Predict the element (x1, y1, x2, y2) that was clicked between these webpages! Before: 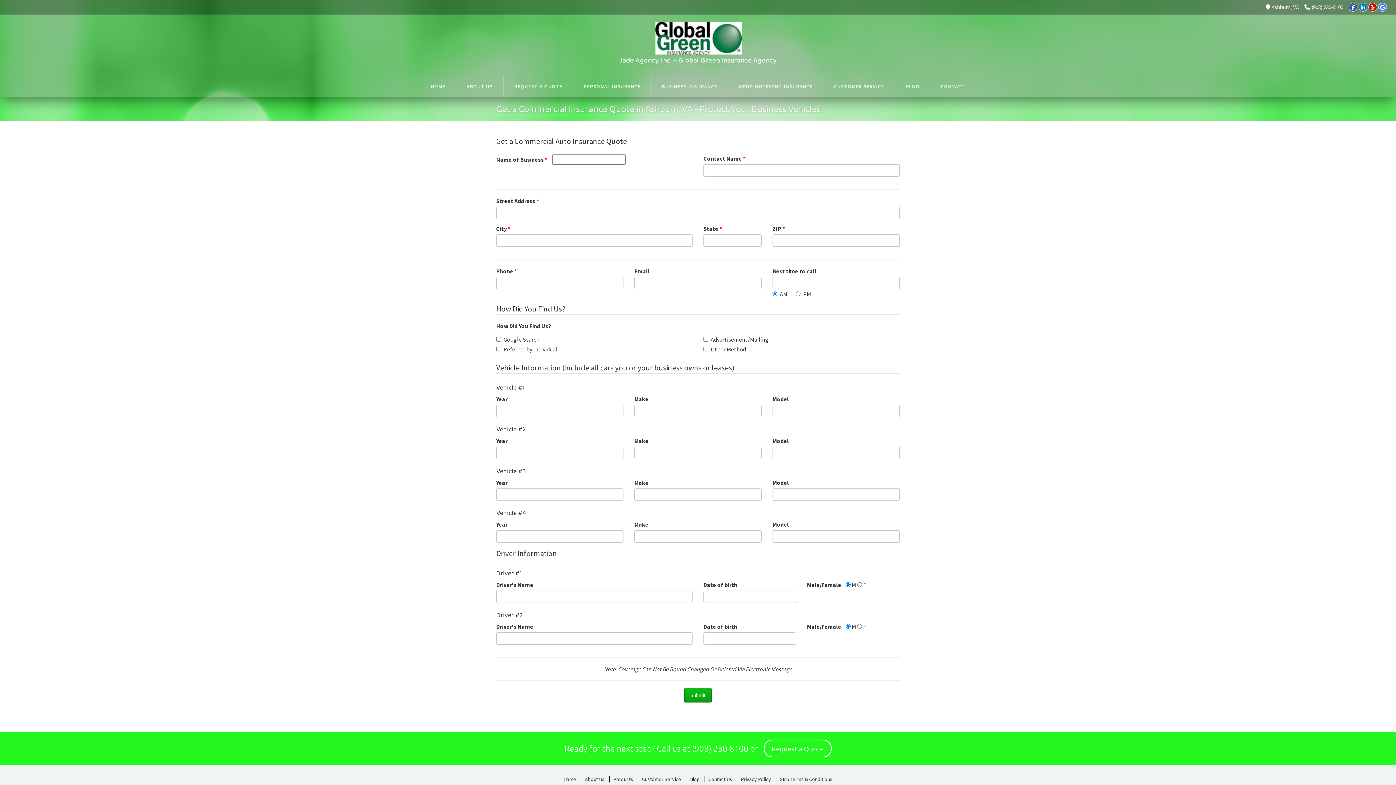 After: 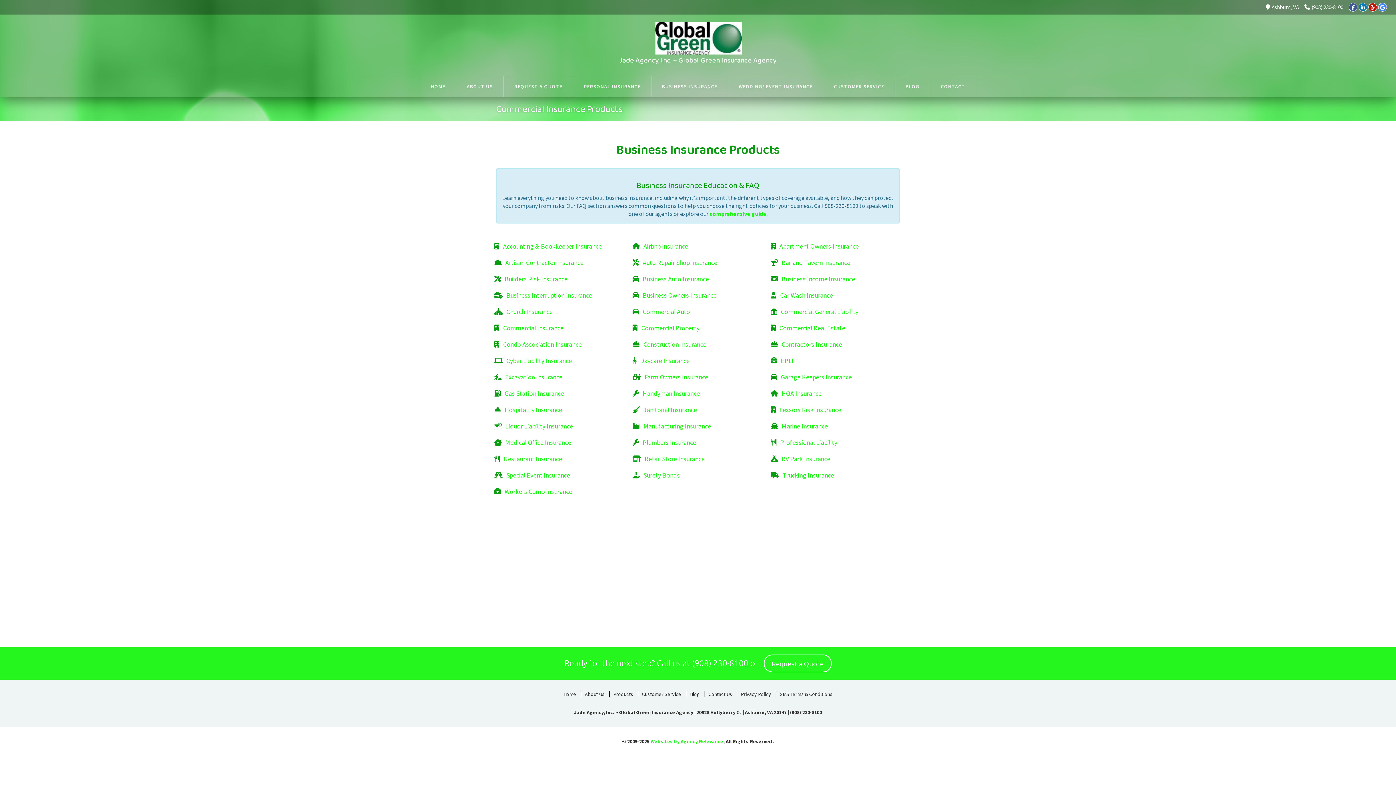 Action: bbox: (651, 76, 728, 97) label: BUSINESS INSURANCE